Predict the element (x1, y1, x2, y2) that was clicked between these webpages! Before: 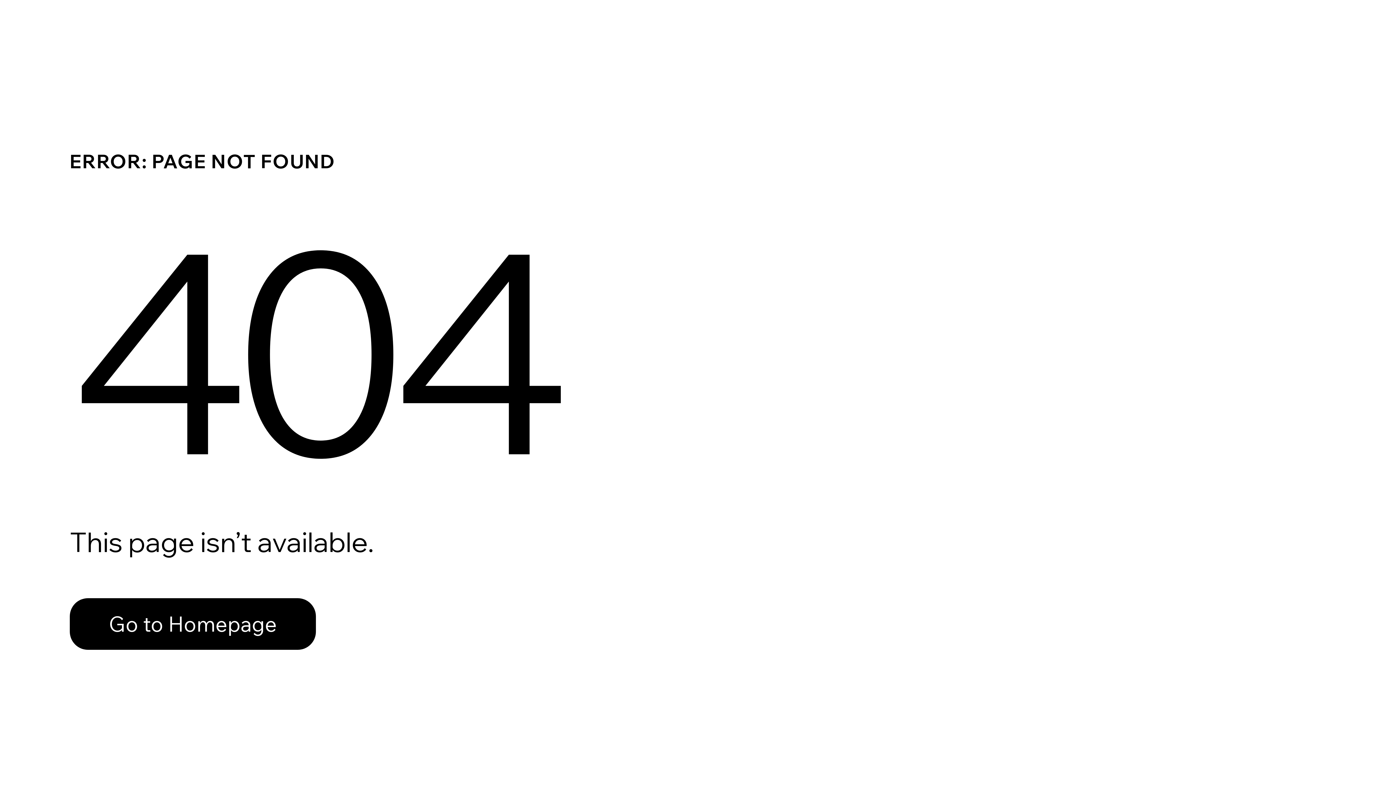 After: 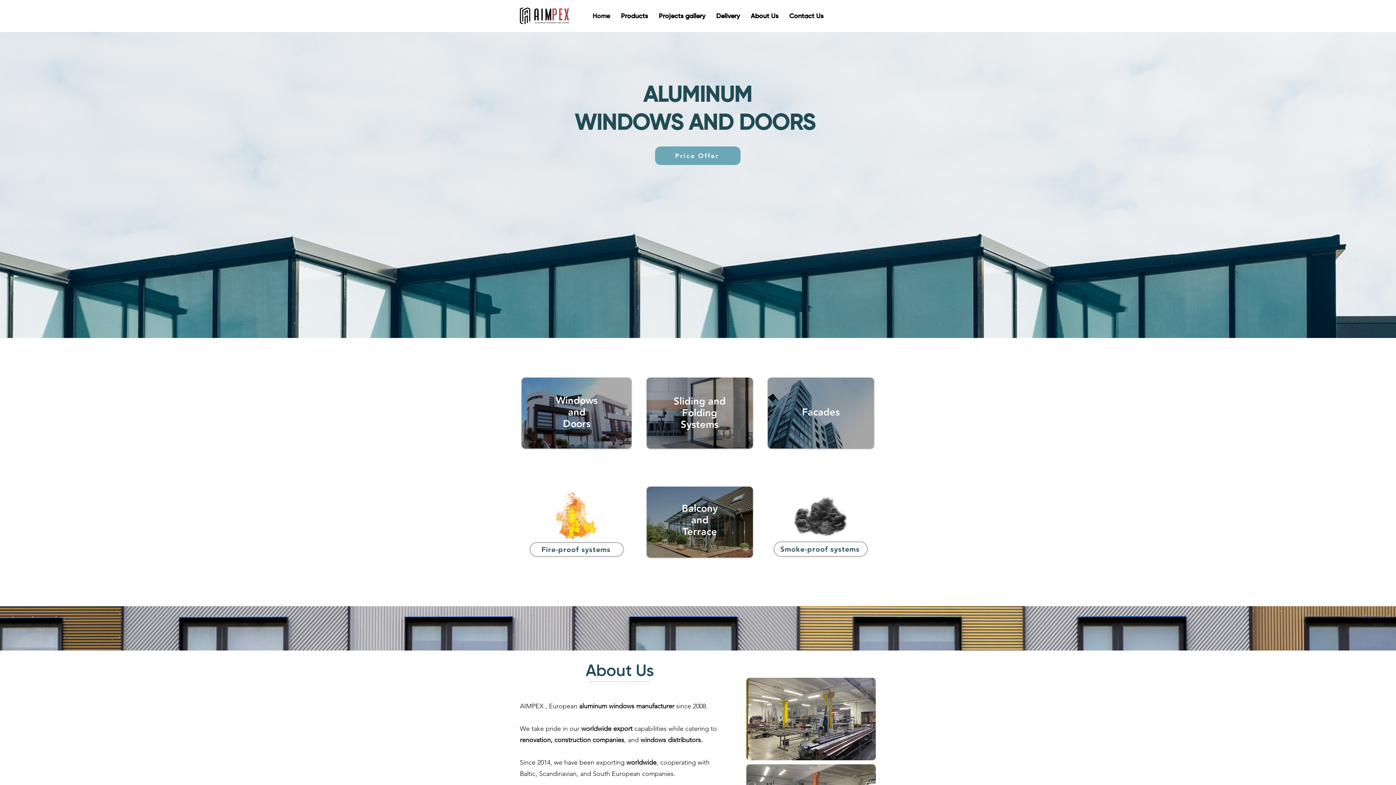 Action: bbox: (69, 598, 316, 650) label: Go to Homepage